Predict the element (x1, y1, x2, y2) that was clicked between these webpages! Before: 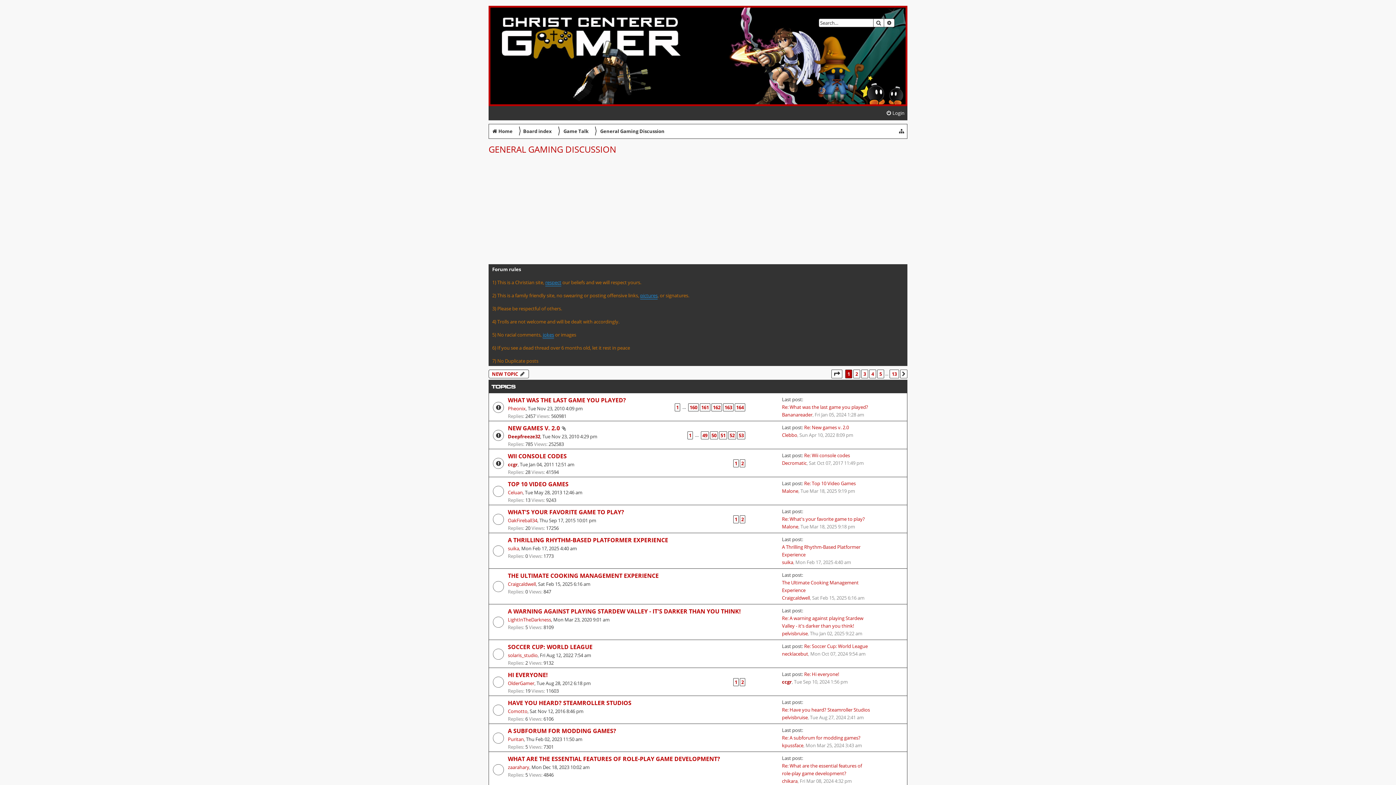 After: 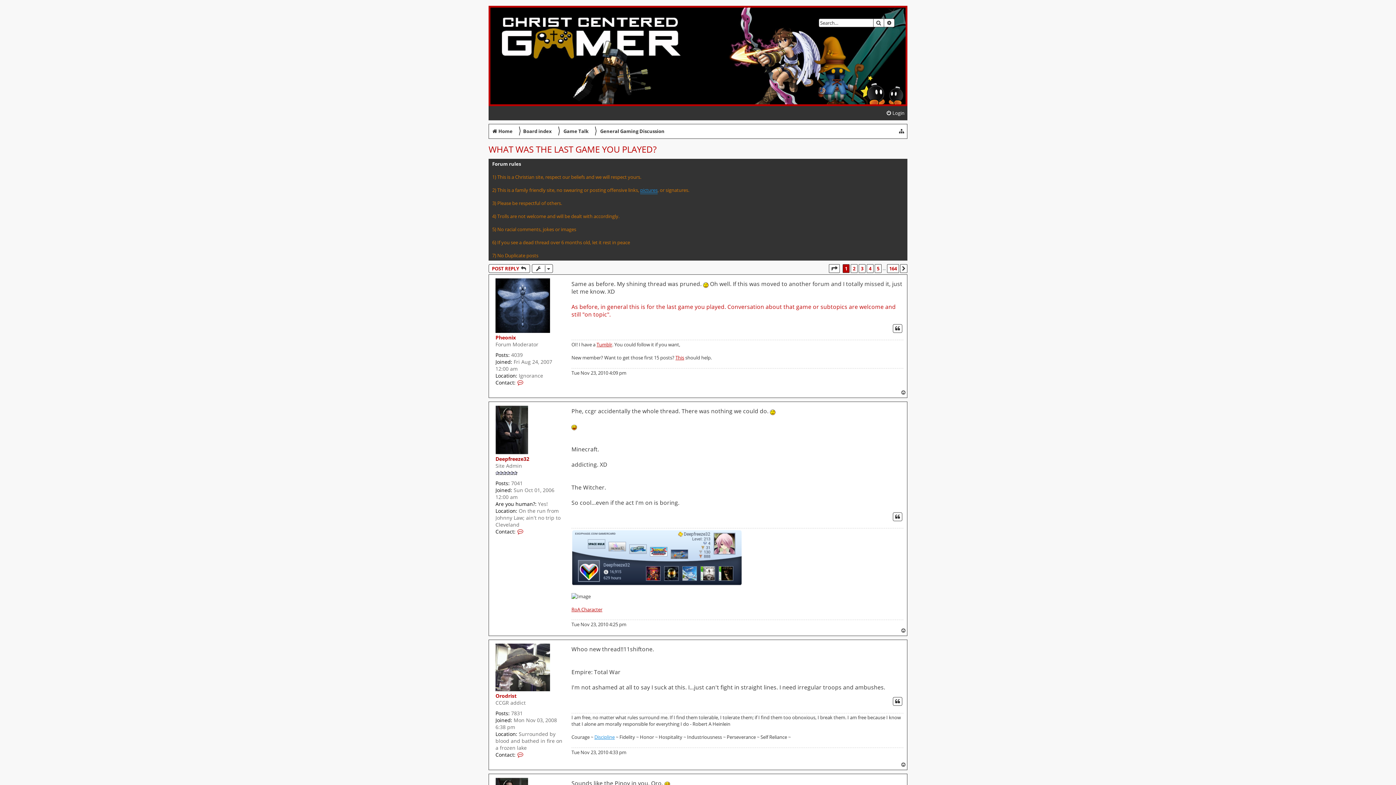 Action: label: 1 bbox: (674, 403, 680, 411)